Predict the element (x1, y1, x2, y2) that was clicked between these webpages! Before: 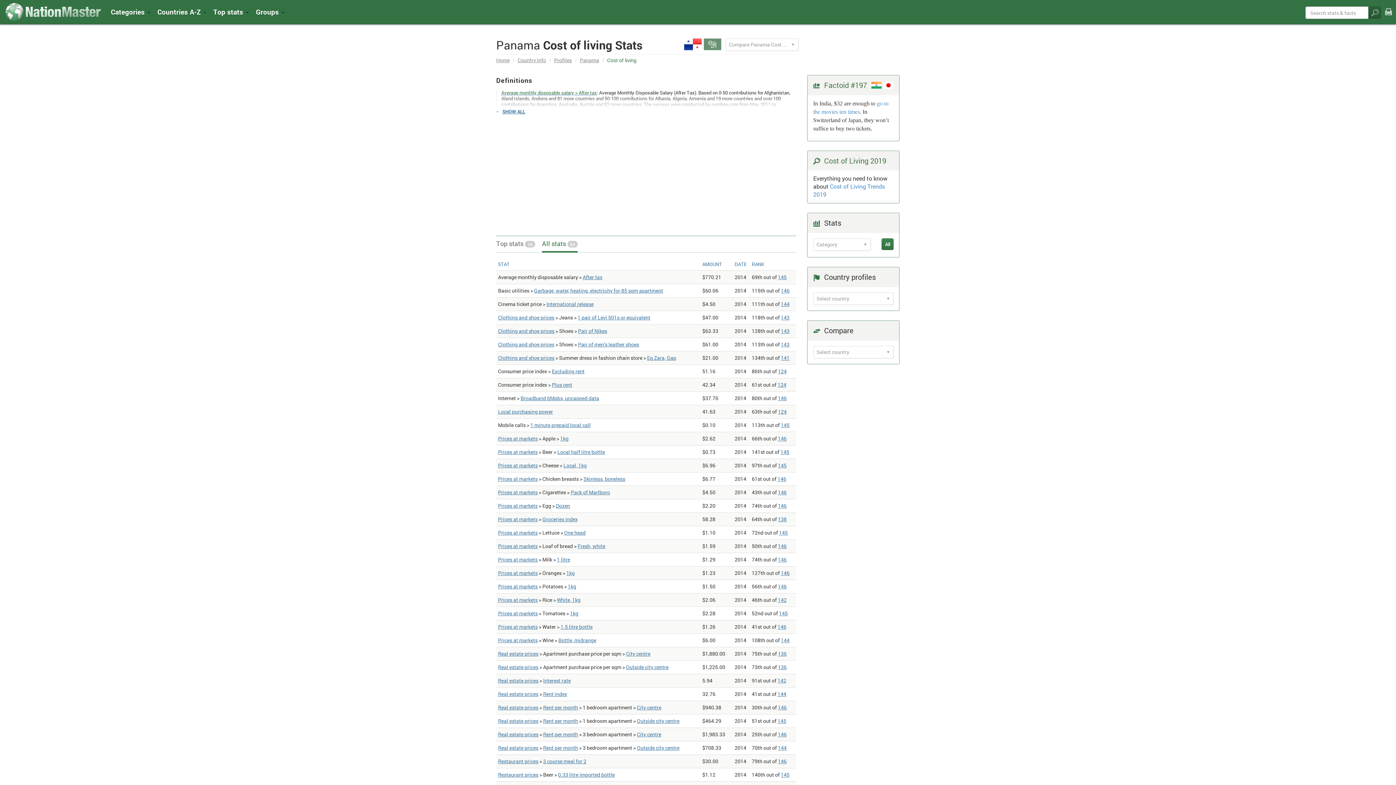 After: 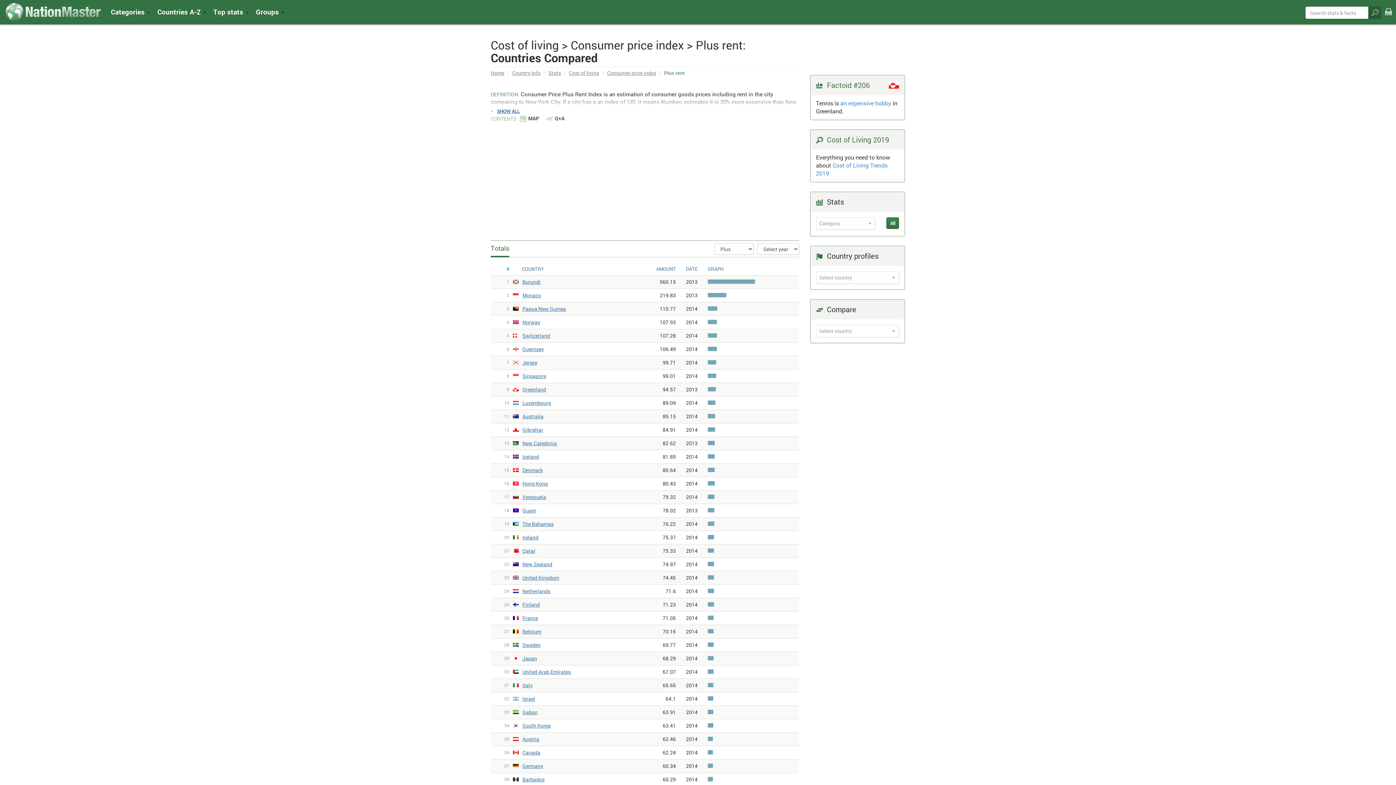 Action: bbox: (777, 381, 786, 388) label: 124